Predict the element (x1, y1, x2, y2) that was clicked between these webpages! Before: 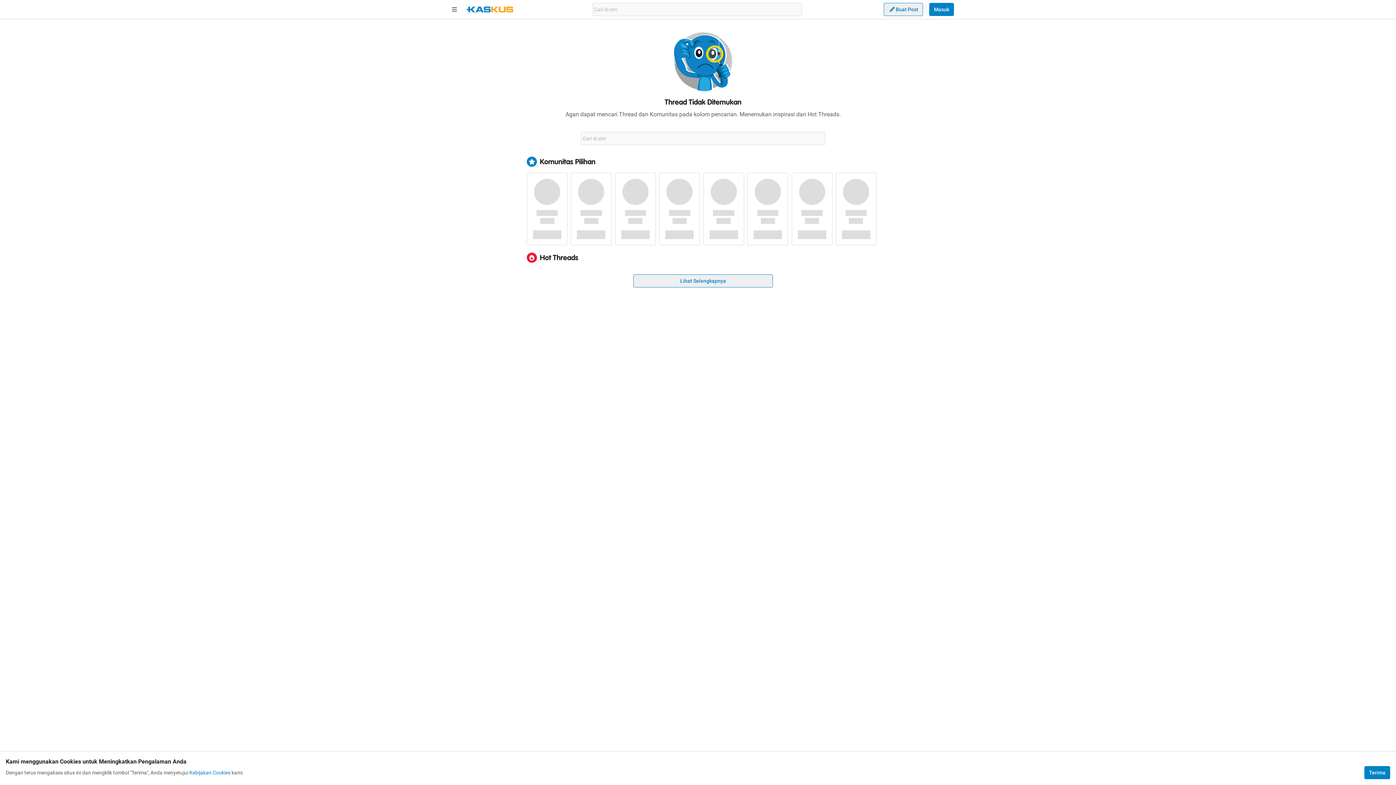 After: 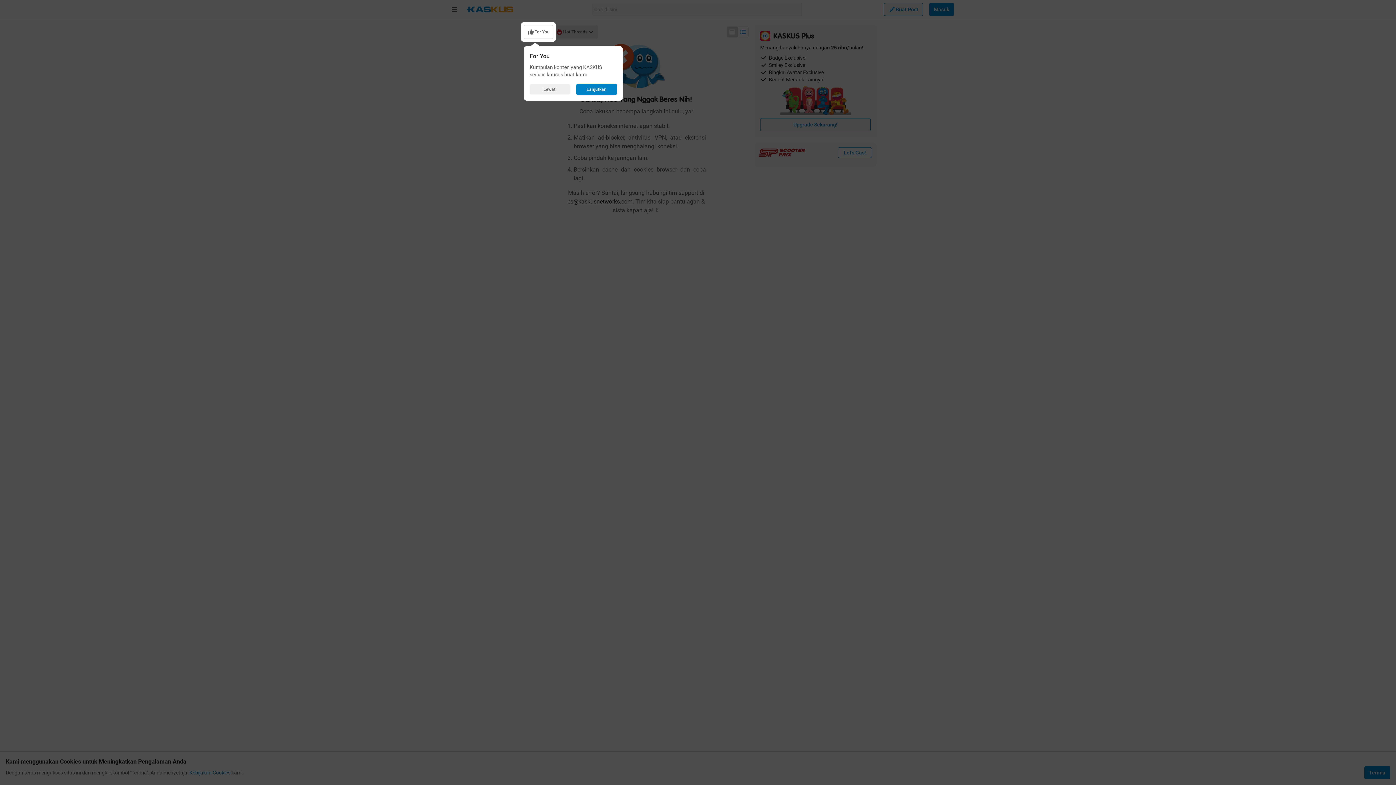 Action: bbox: (633, 274, 773, 287) label: Lihat Selengkapnya